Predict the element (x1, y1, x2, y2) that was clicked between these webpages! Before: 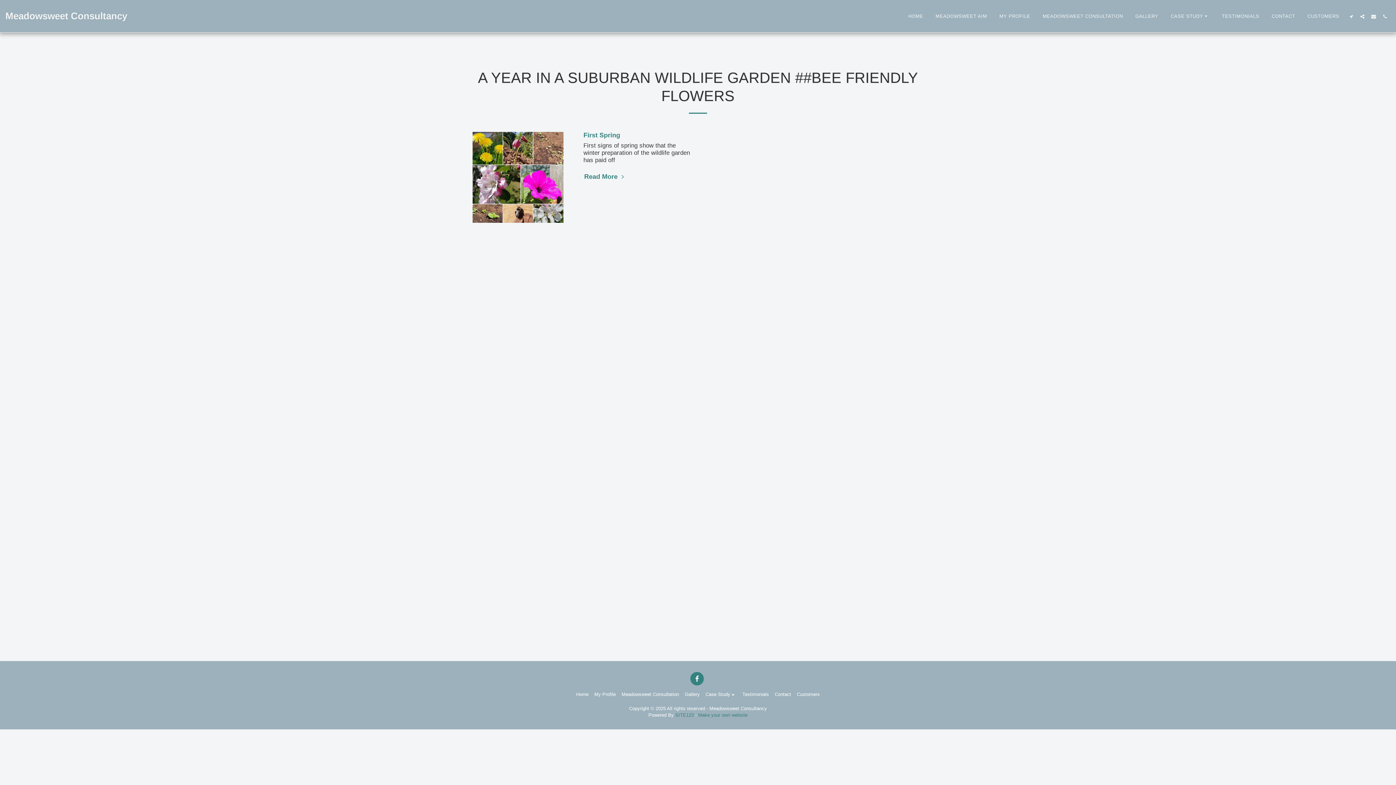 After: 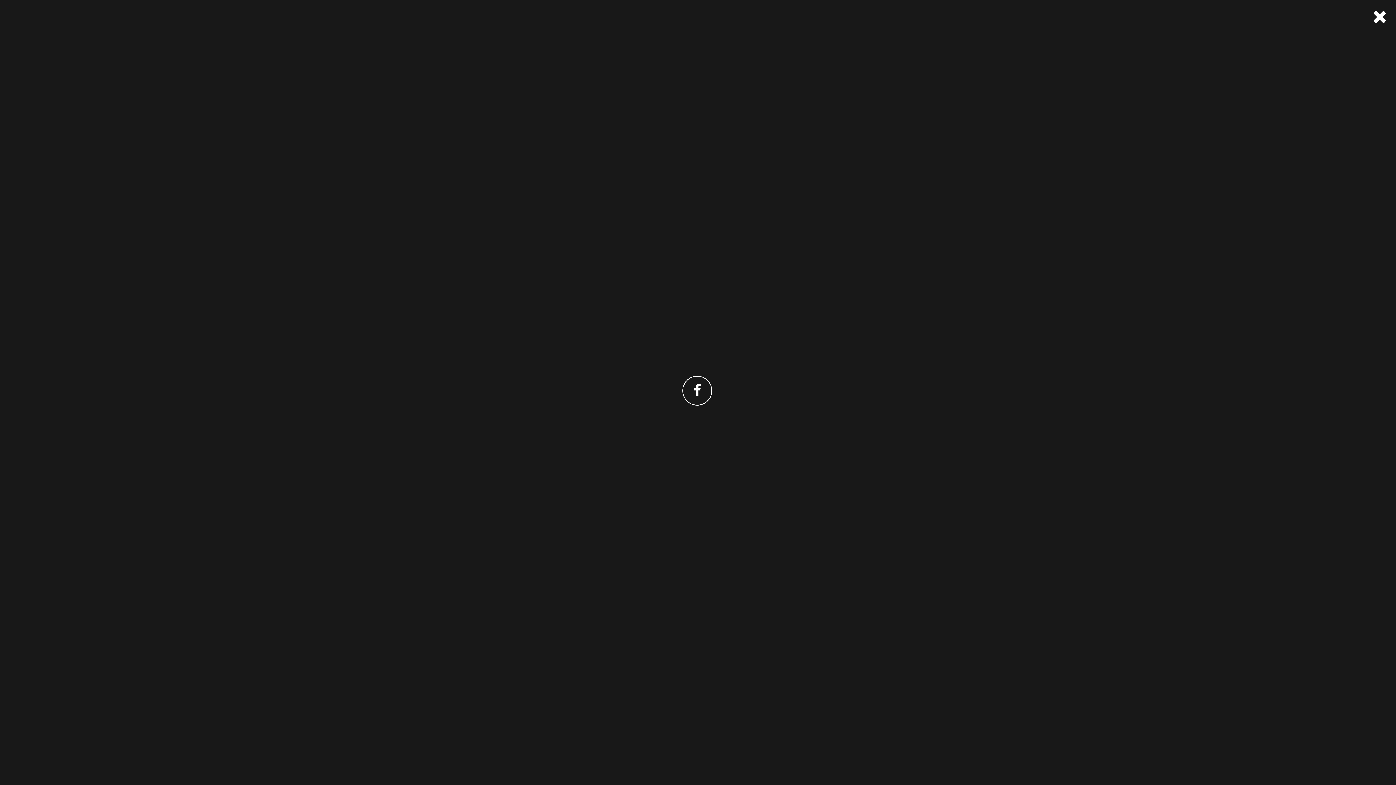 Action: bbox: (1357, 13, 1368, 18) label:  